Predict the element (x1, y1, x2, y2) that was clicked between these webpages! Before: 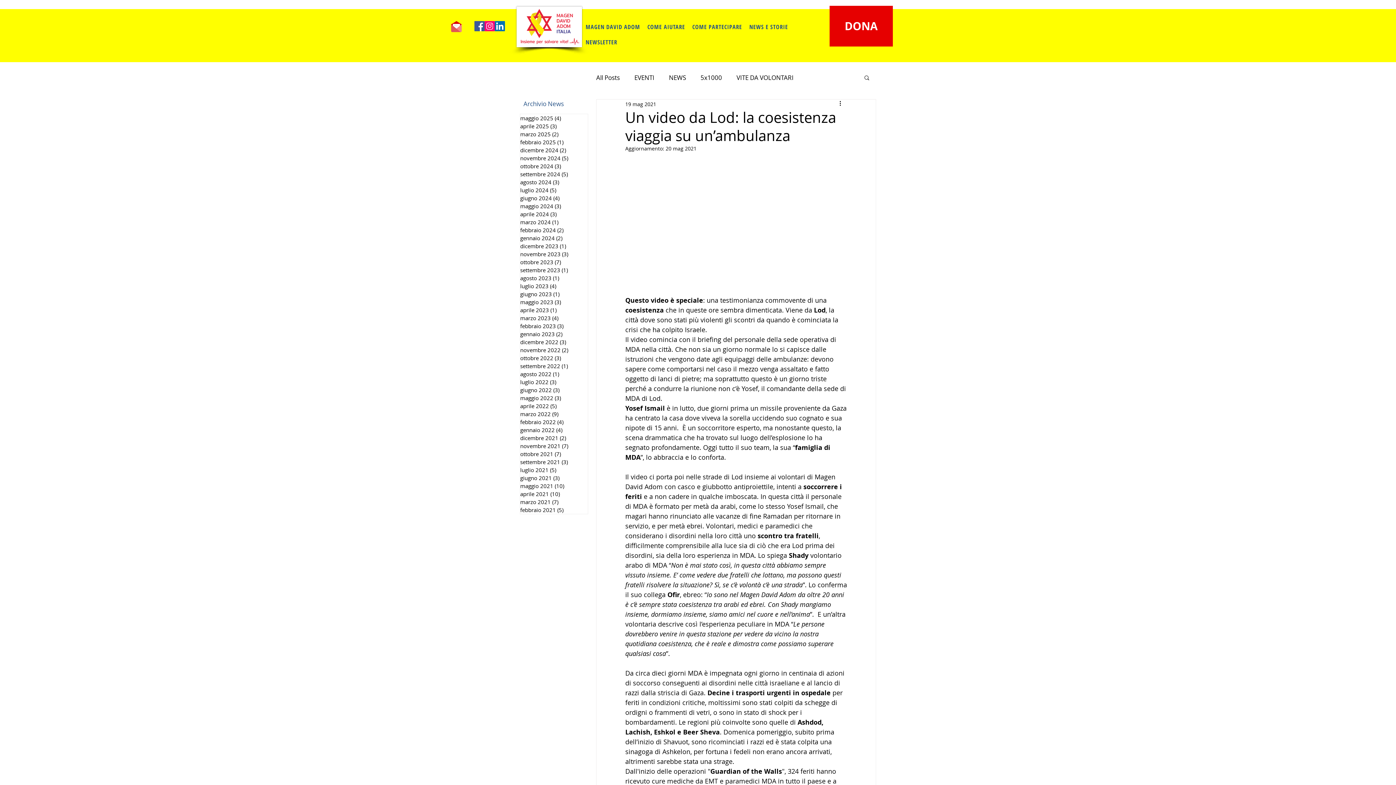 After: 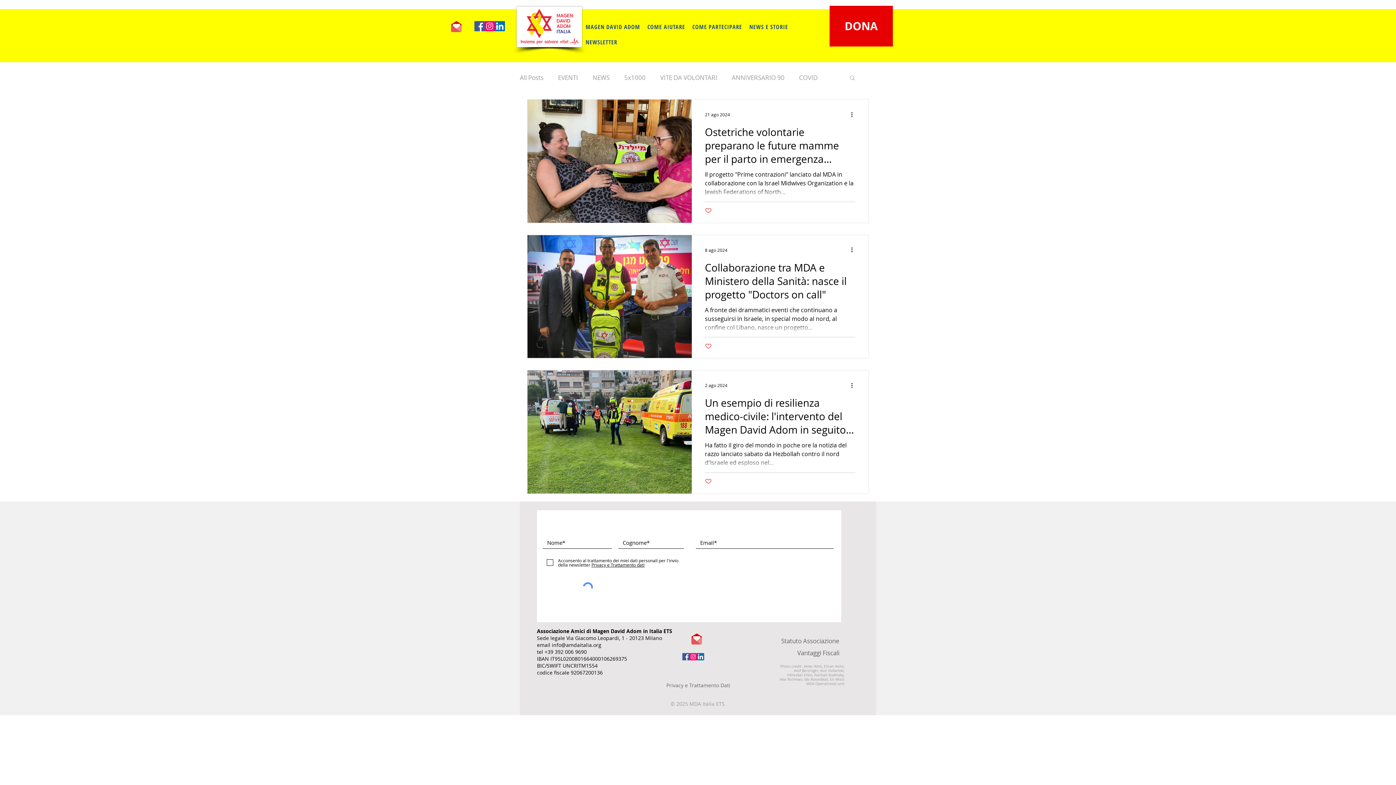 Action: bbox: (520, 178, 588, 186) label: agosto 2024 (3)
3 post